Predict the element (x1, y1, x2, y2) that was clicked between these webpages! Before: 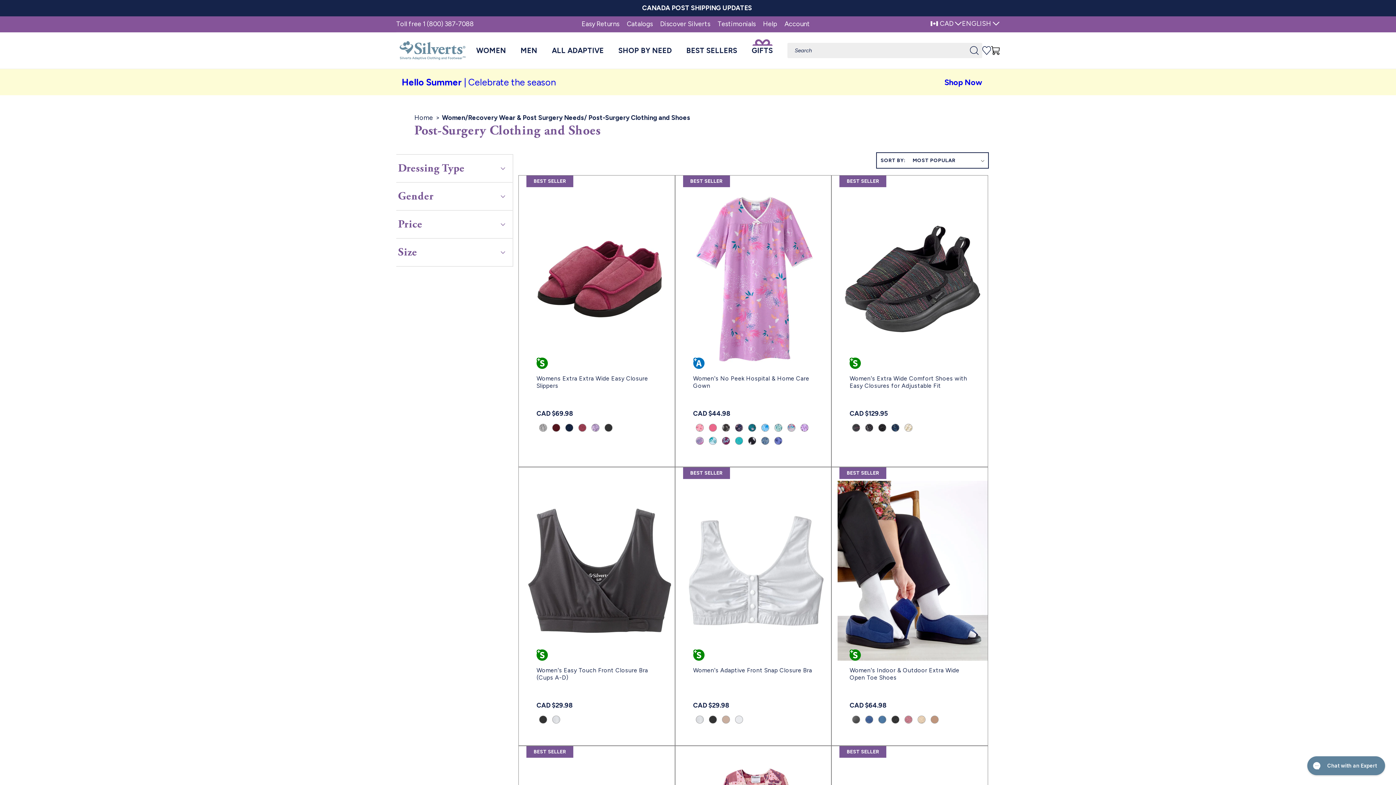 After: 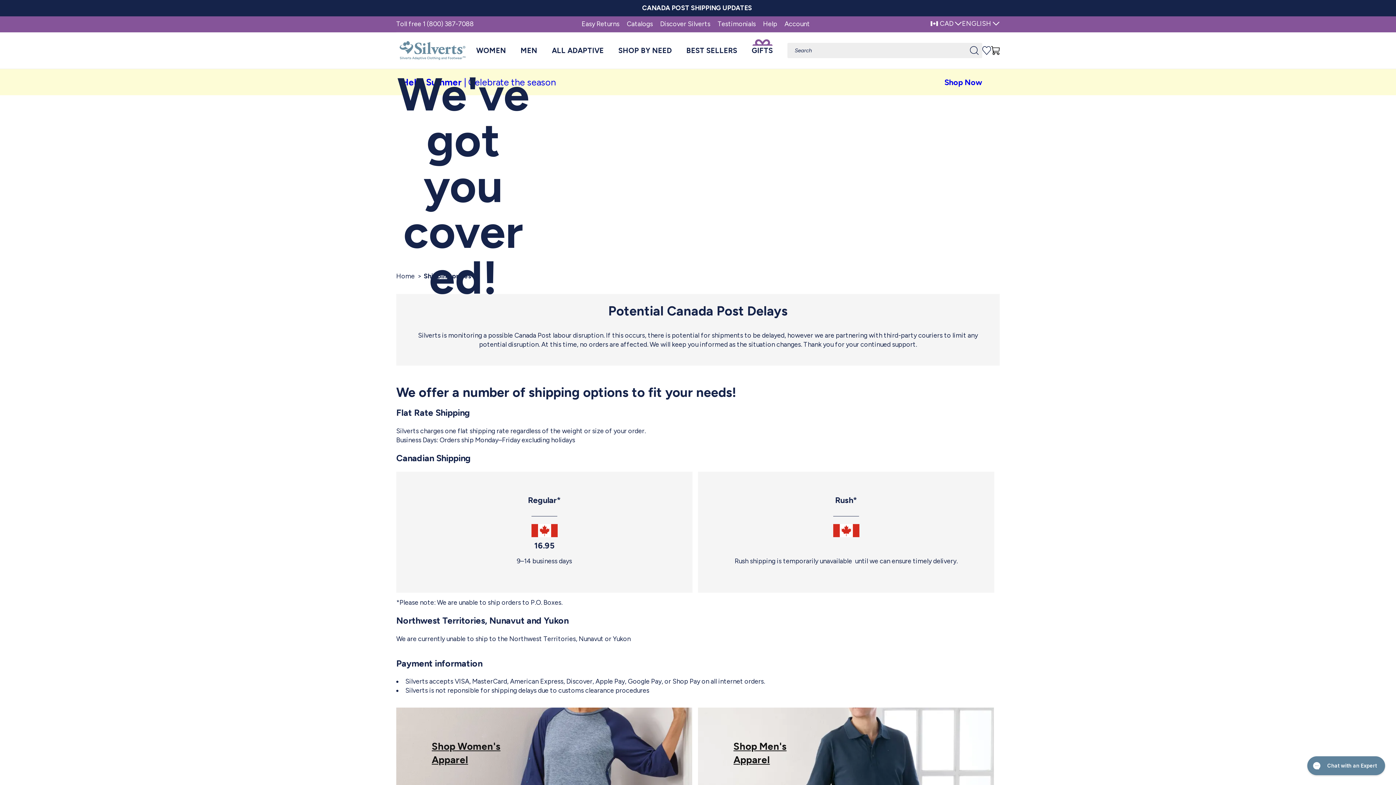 Action: bbox: (396, 0, 1000, 16) label: CANADA POST SHIPPING UPDATES